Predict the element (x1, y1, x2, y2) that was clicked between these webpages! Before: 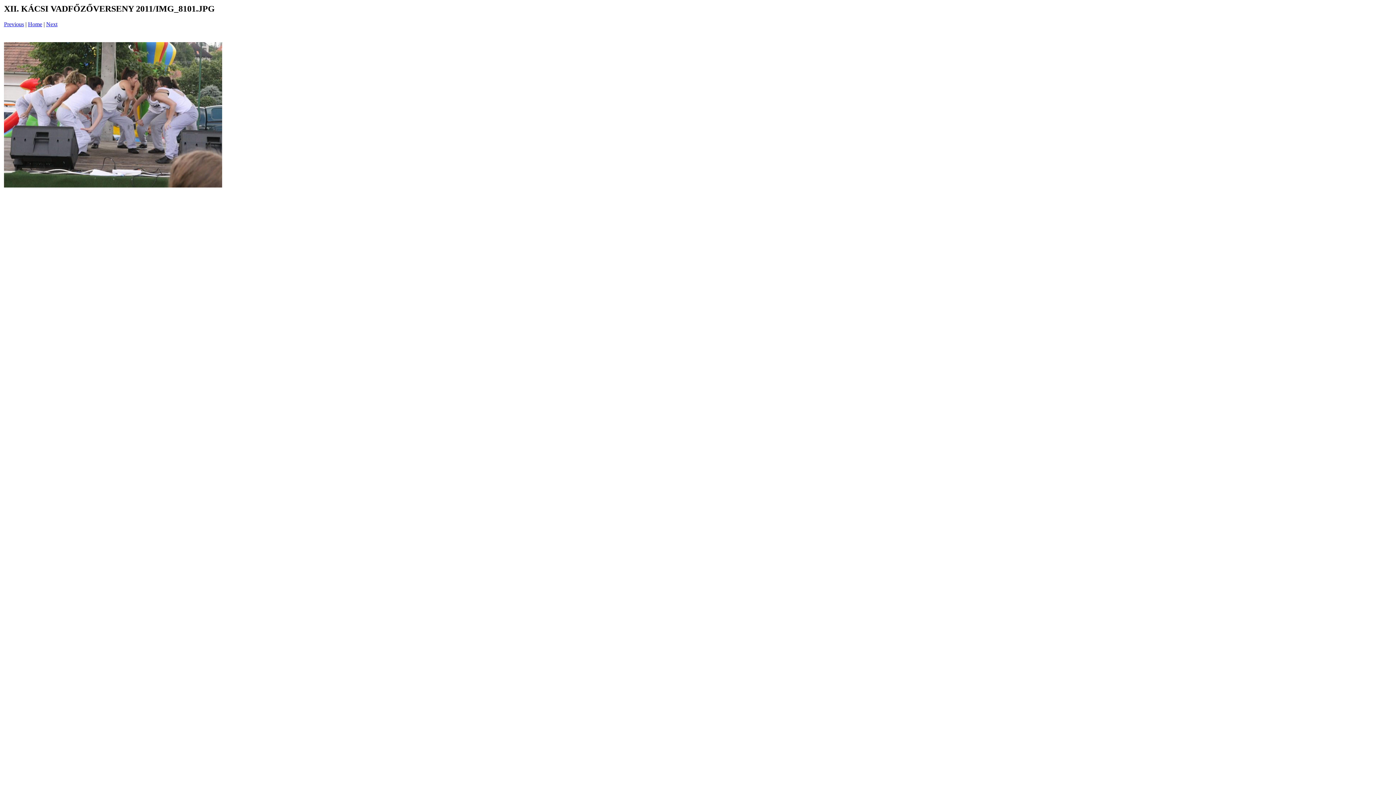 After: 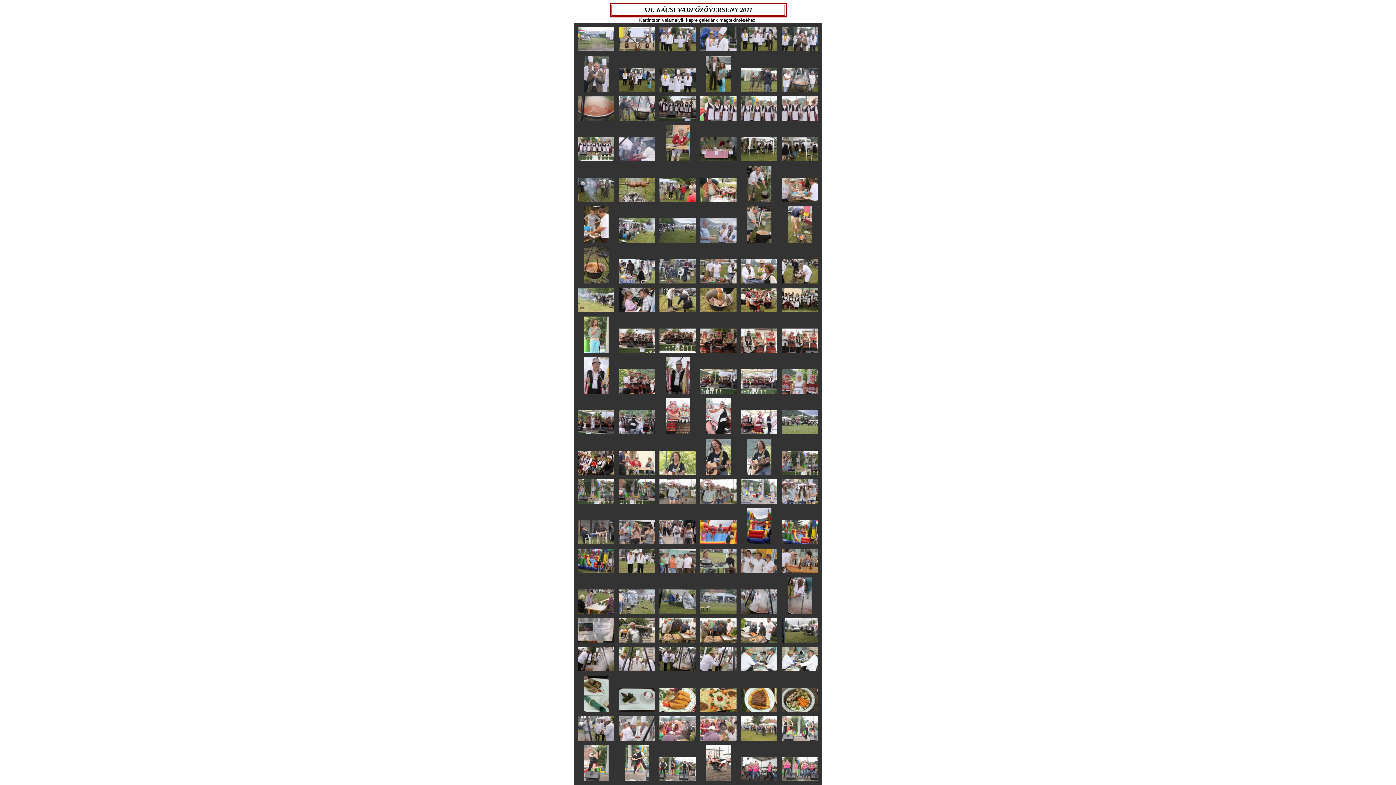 Action: label: Home bbox: (28, 21, 42, 27)